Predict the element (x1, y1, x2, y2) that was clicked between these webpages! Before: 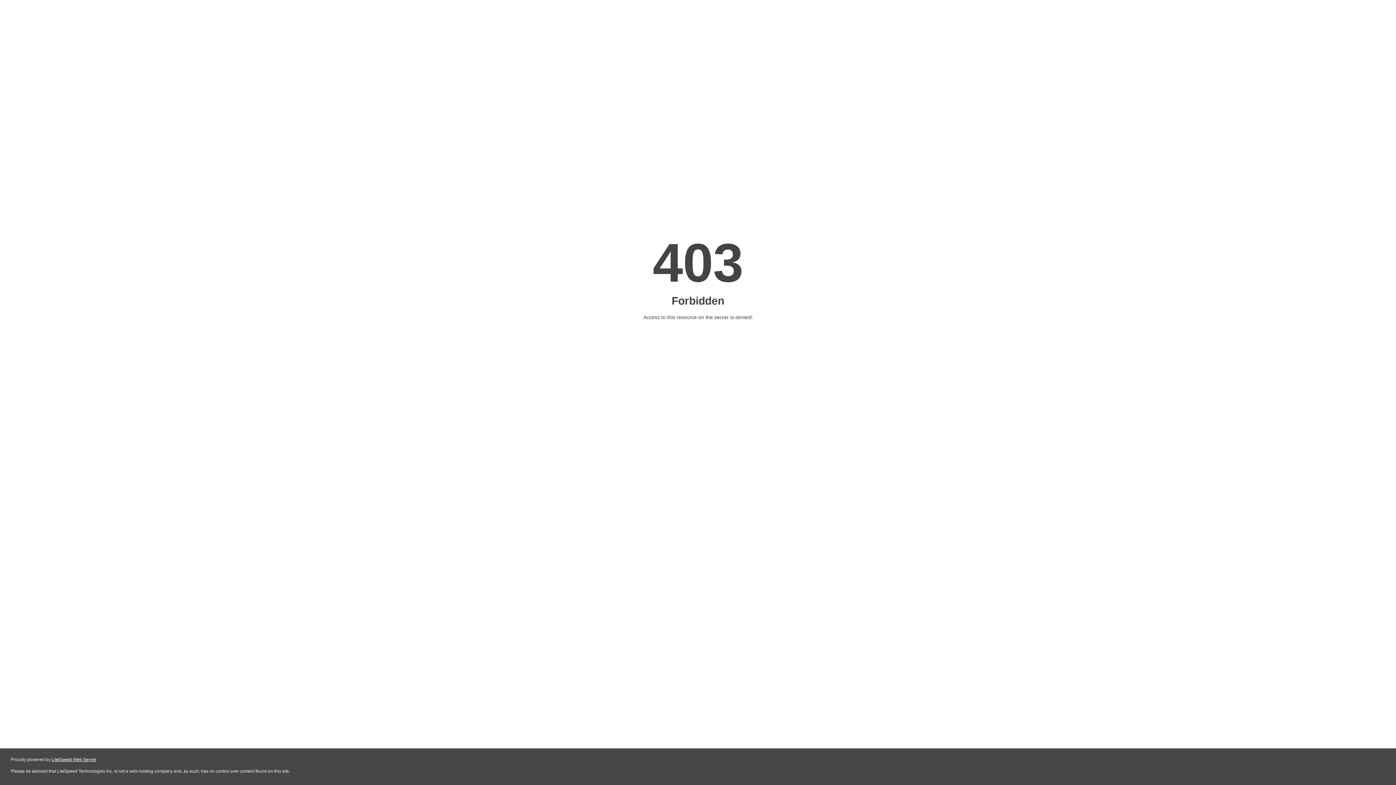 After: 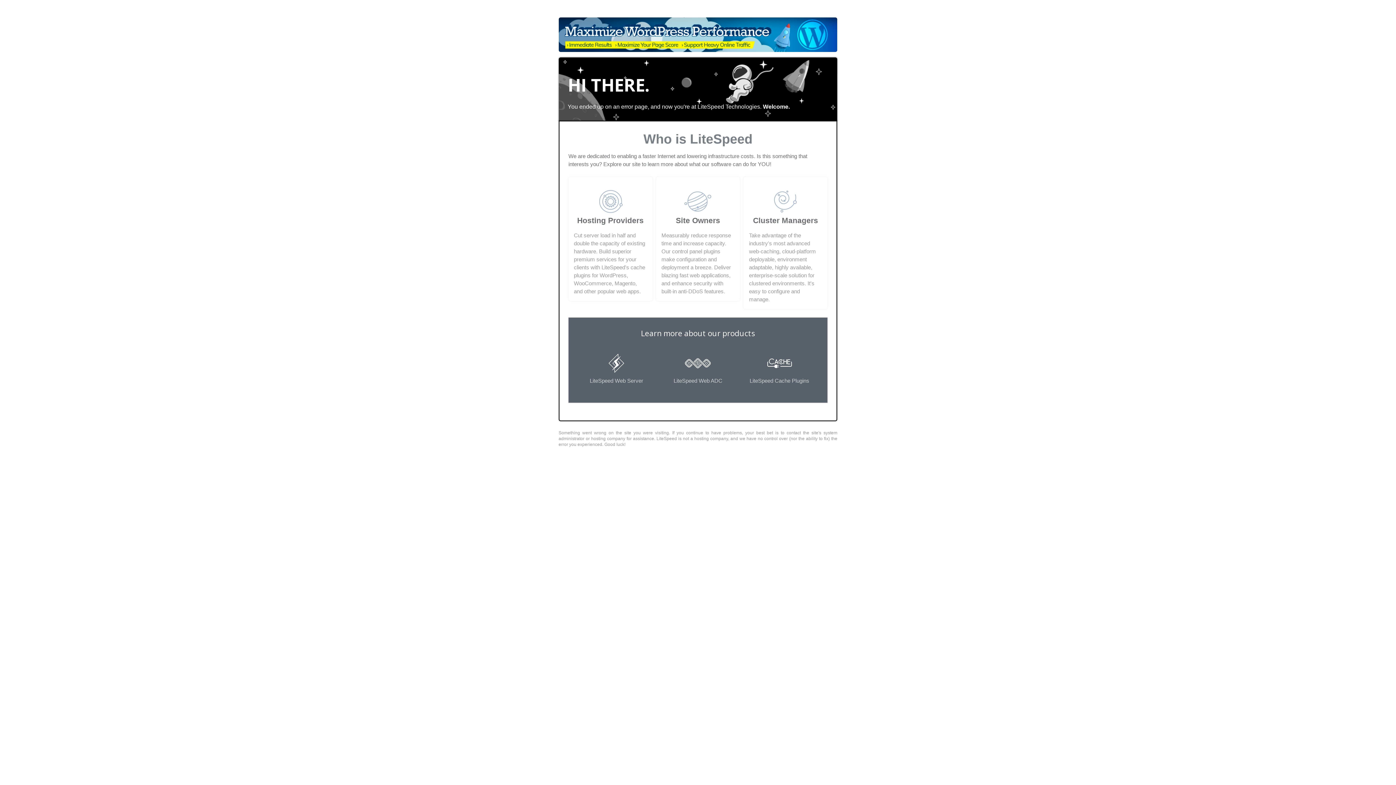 Action: bbox: (51, 757, 96, 762) label: LiteSpeed Web Server